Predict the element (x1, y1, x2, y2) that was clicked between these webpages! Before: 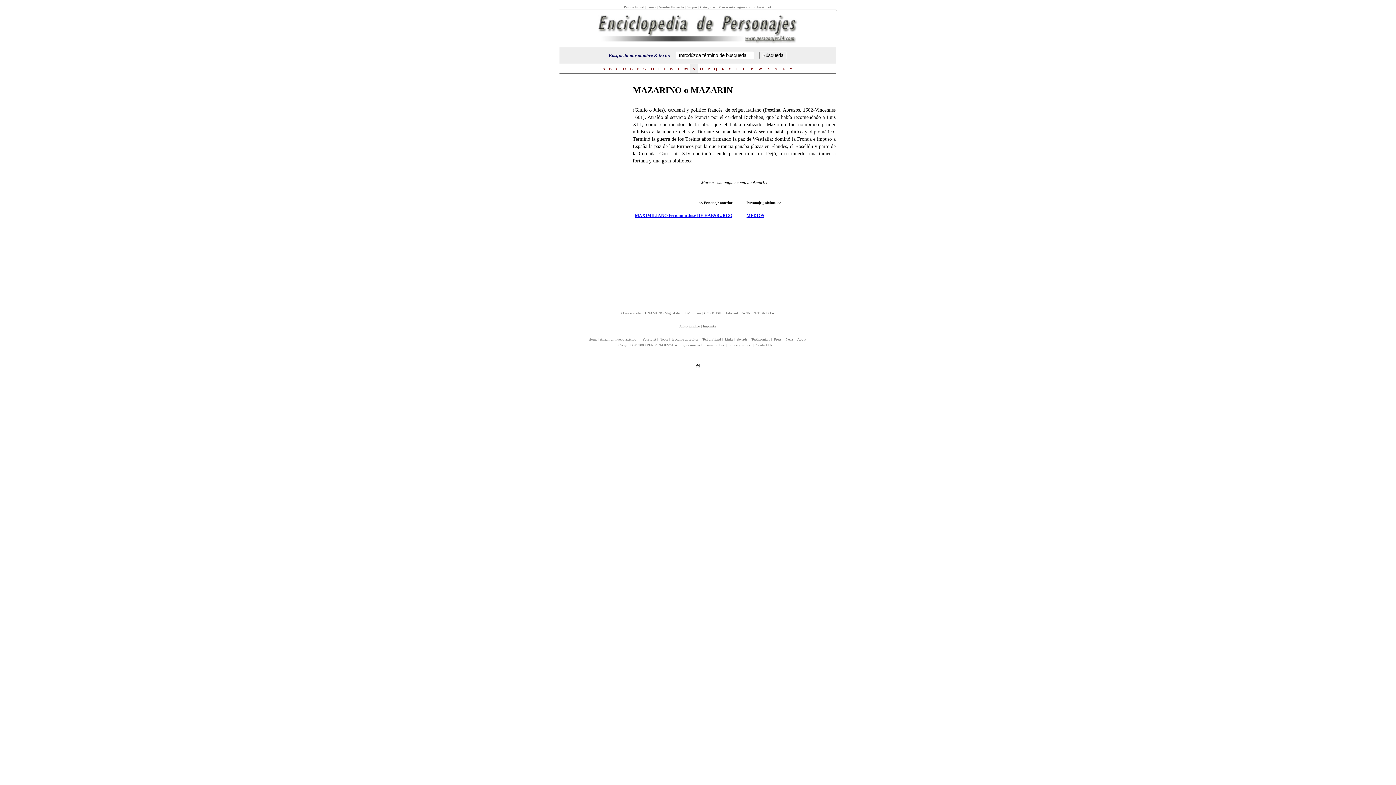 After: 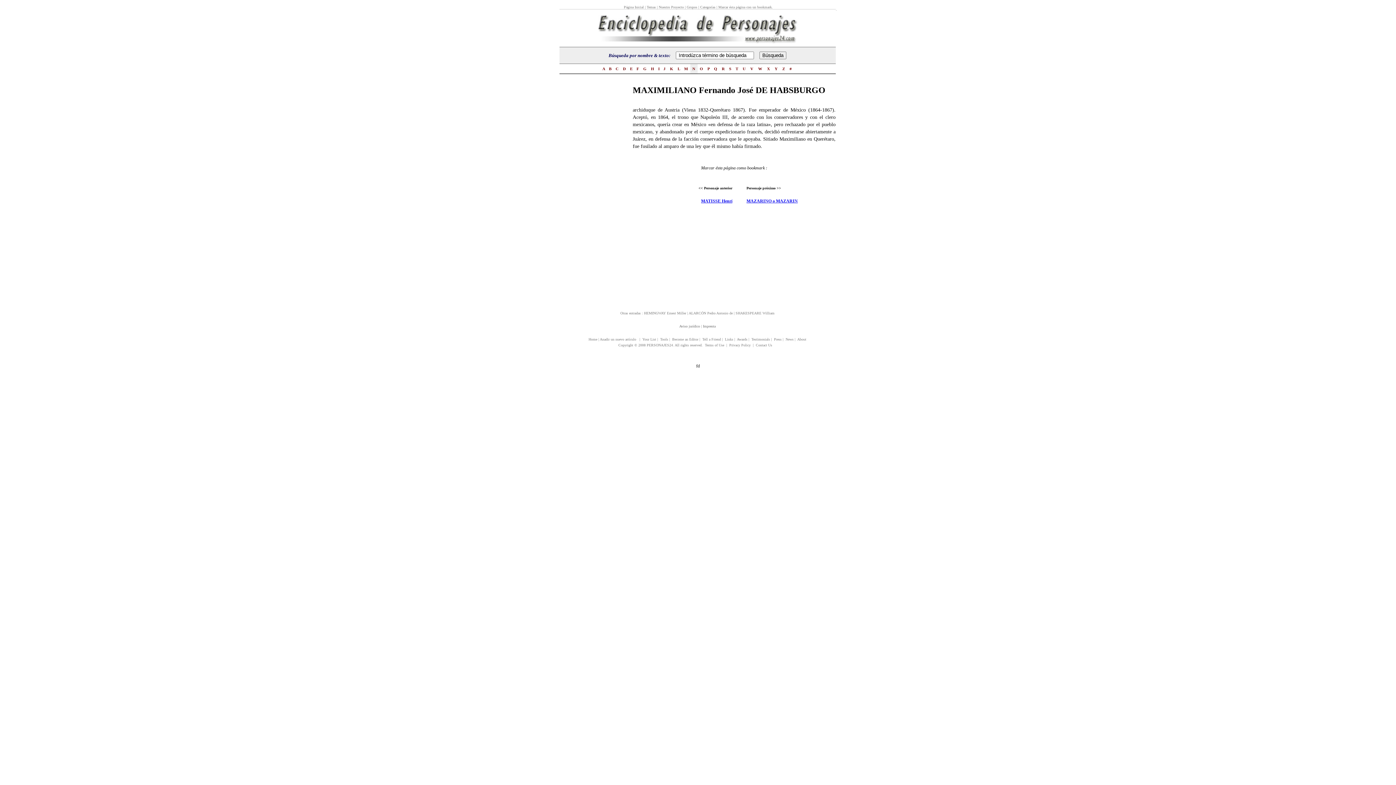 Action: bbox: (635, 213, 732, 218) label: MAXIMILIANO Fernando José DE HABSBURGO